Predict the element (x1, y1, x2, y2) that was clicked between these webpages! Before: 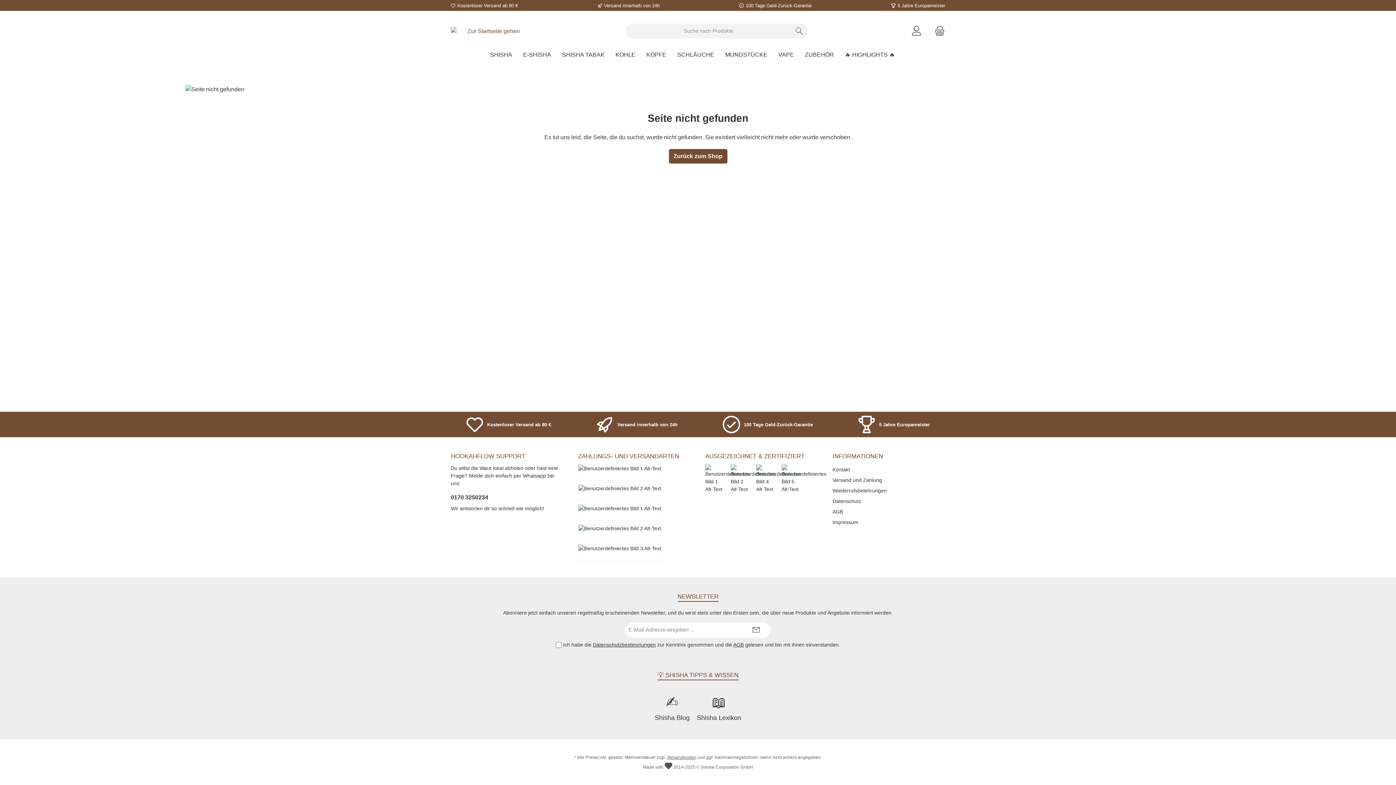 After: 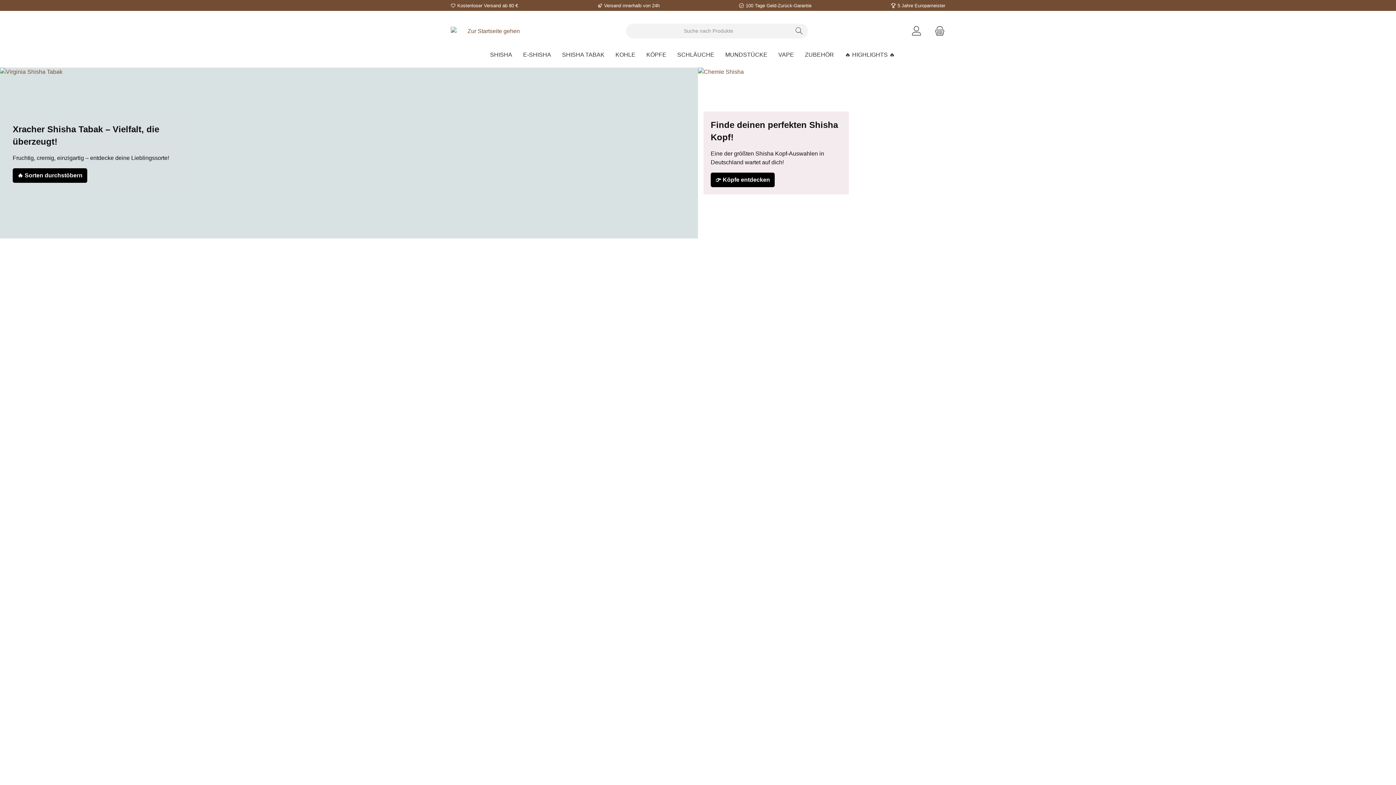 Action: bbox: (450, 26, 530, 35)